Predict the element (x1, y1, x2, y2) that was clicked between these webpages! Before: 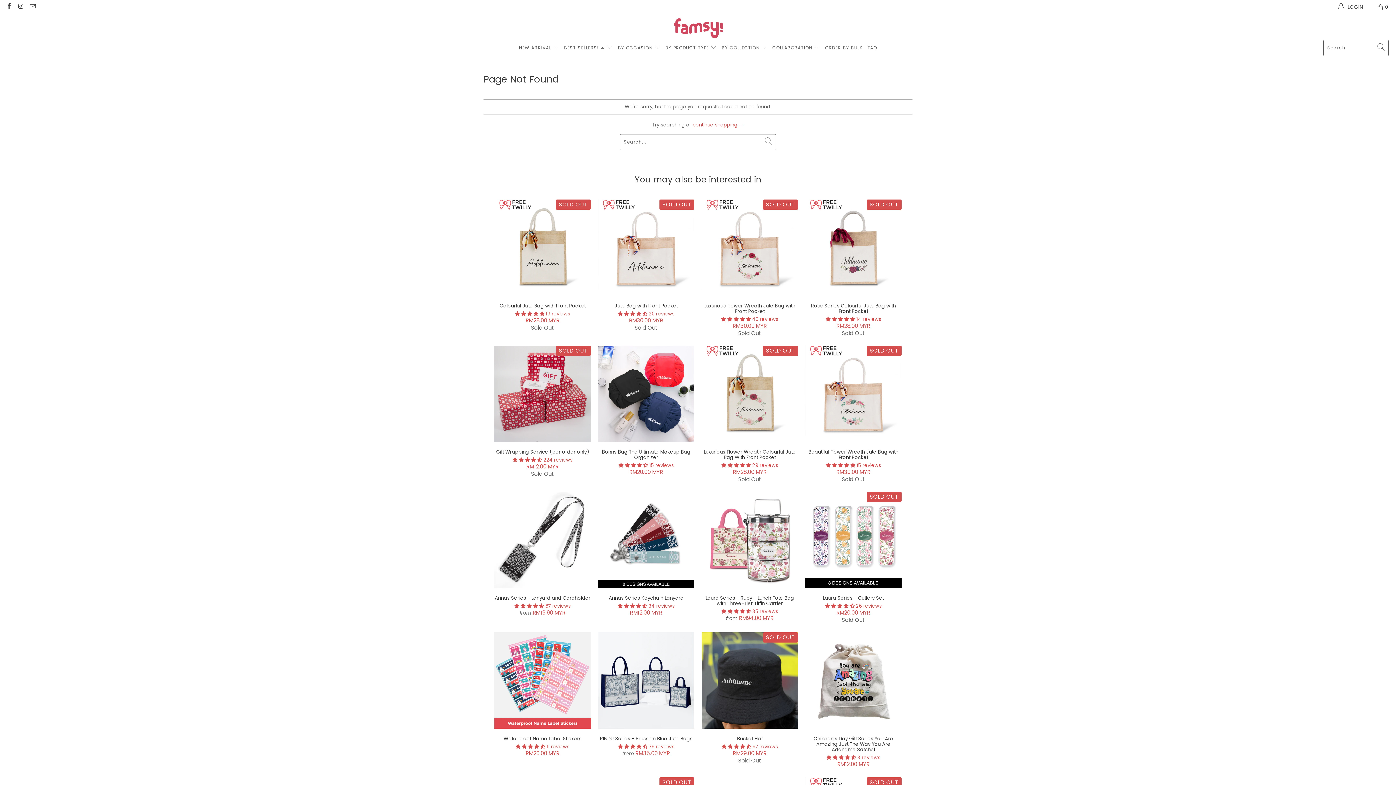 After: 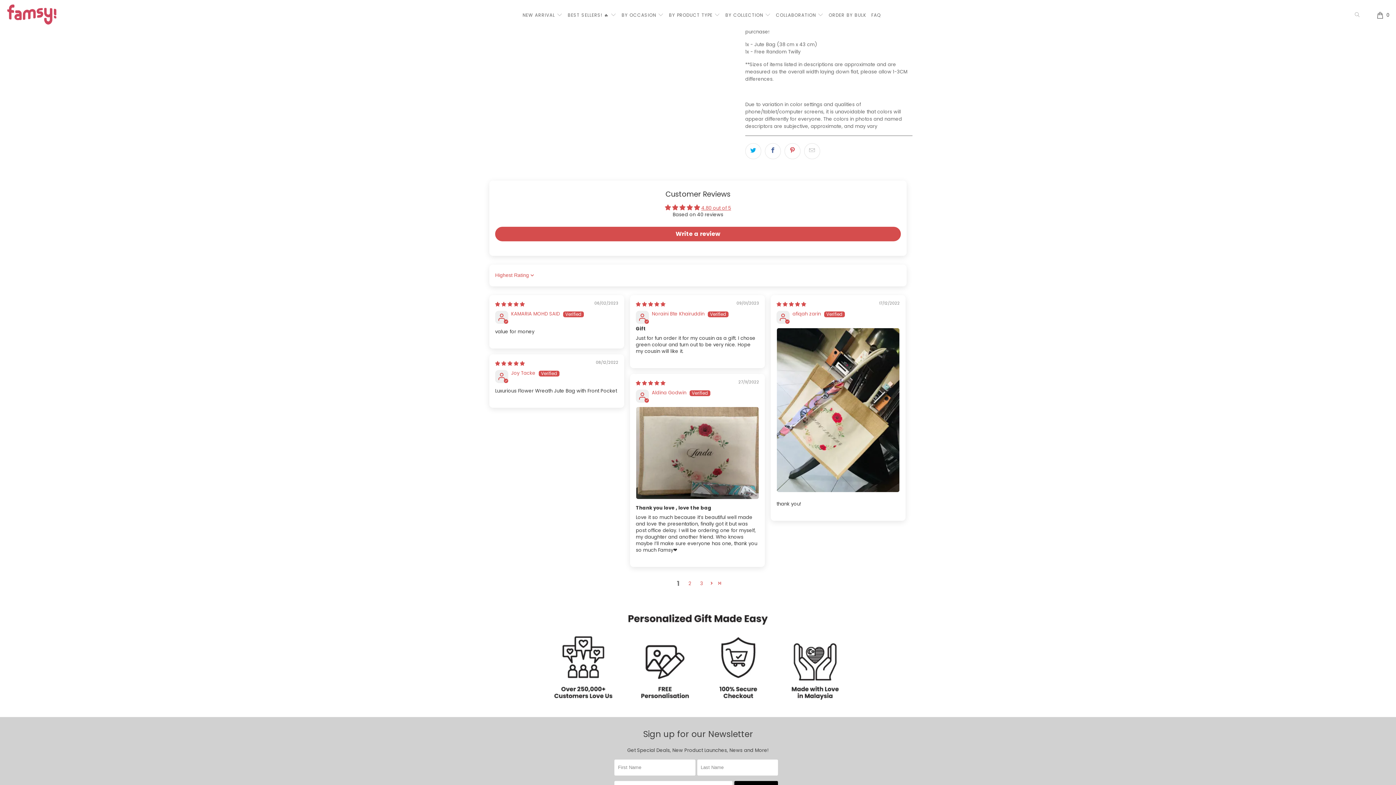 Action: label: Luxurious Flower Wreath Jute Bag with Front Pocket
 40 reviews
RM30.00 MYR
Sold Out bbox: (701, 303, 798, 336)